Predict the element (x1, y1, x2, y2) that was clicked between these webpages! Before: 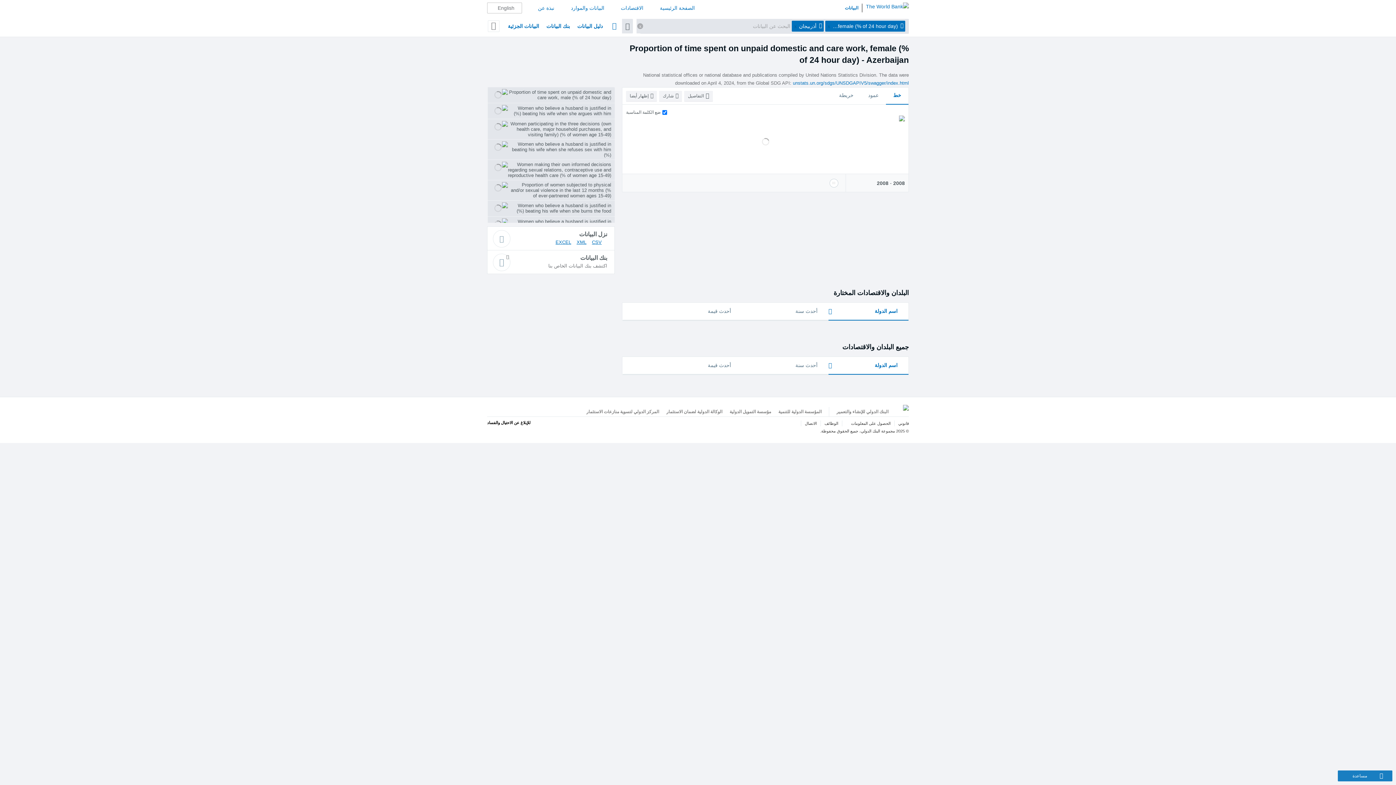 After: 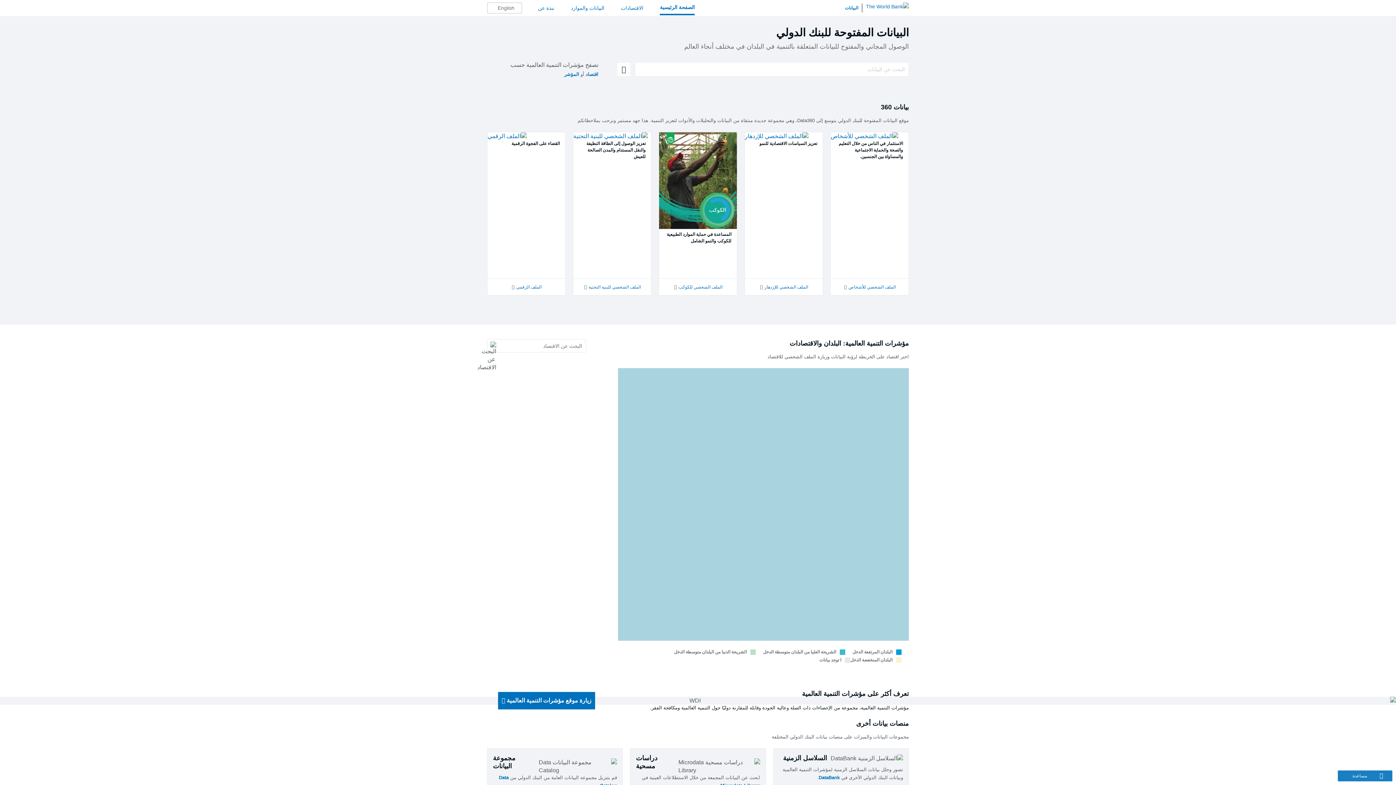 Action: label: الصفحة الرئيسية bbox: (660, 4, 695, 12)